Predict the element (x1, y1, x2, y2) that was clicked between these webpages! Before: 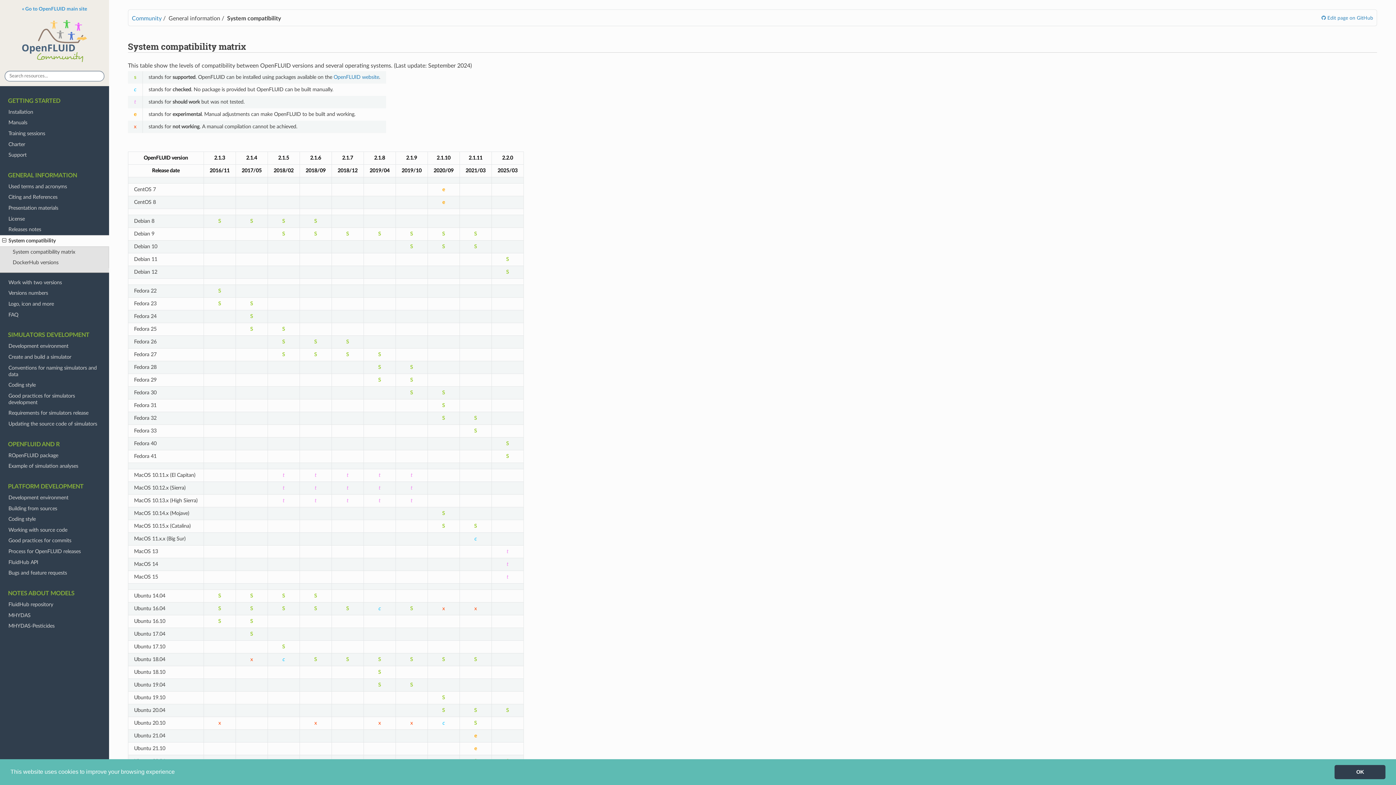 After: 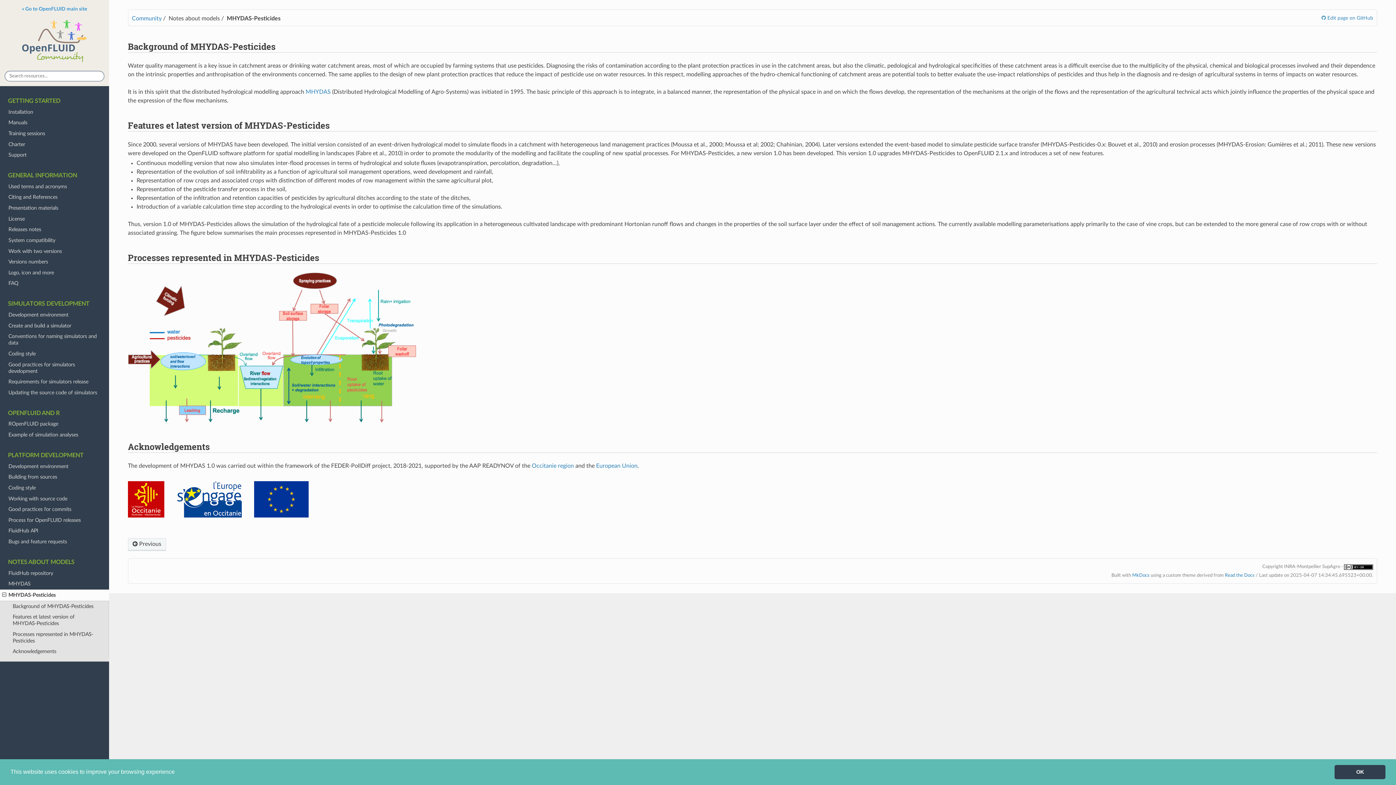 Action: label: MHYDAS-Pesticides bbox: (0, 621, 109, 631)